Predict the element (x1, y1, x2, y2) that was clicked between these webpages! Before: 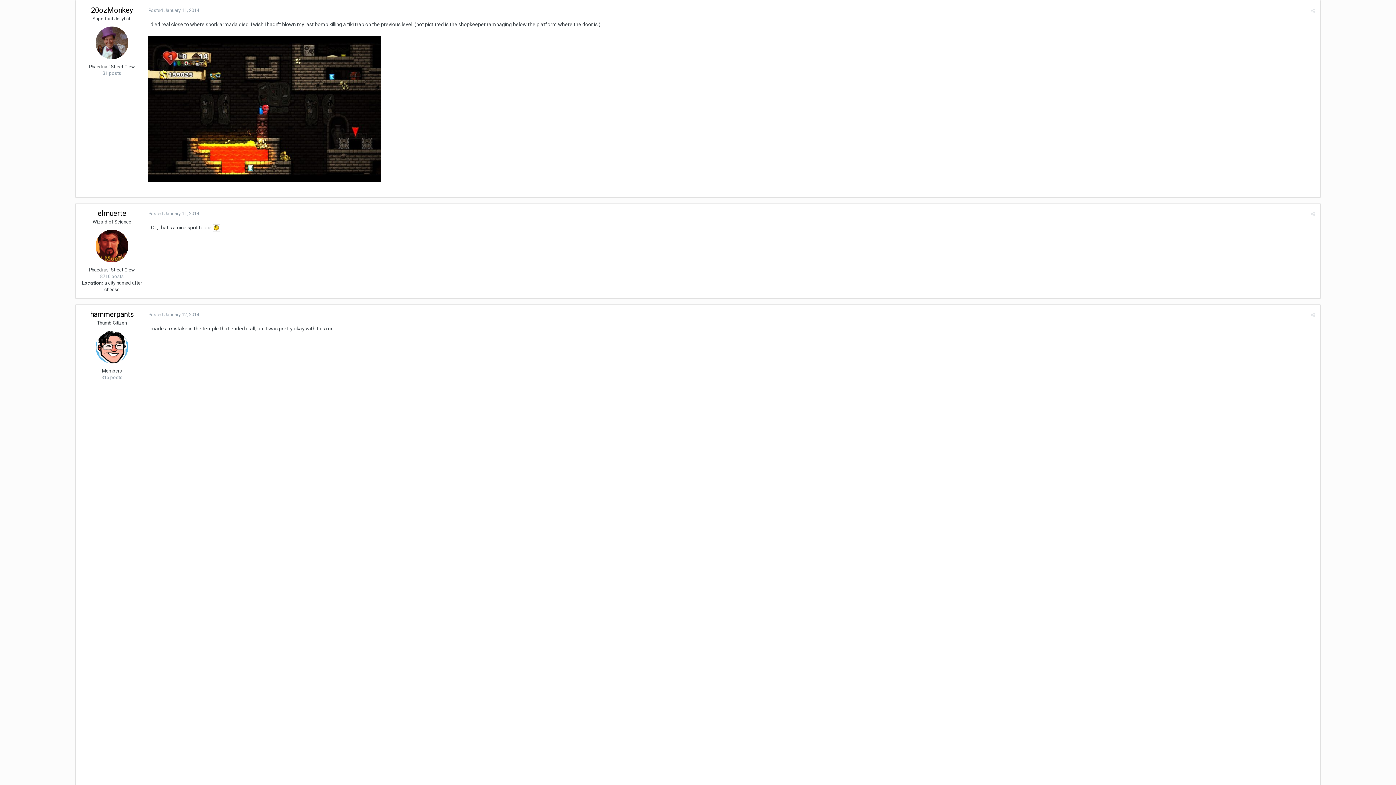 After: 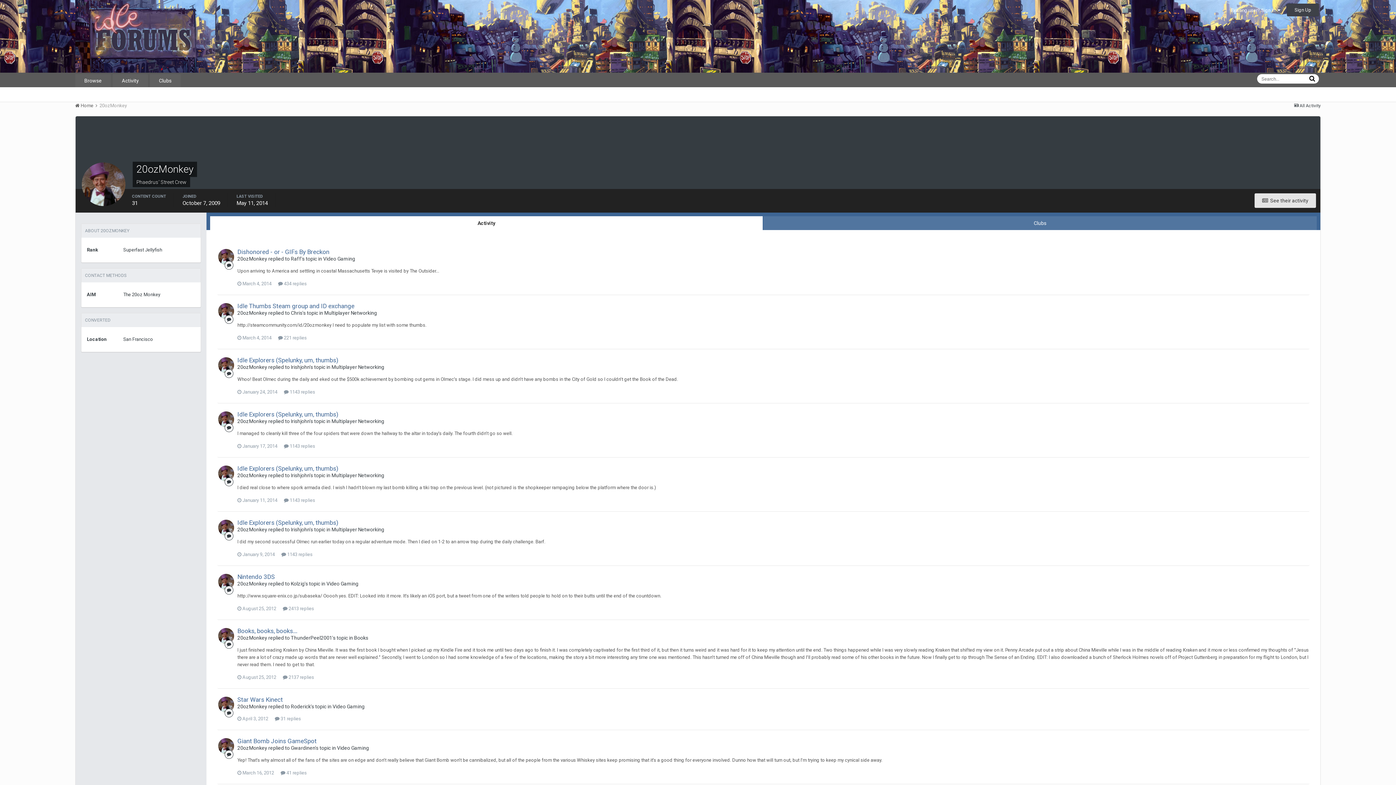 Action: bbox: (91, 5, 132, 14) label: 20ozMonkey